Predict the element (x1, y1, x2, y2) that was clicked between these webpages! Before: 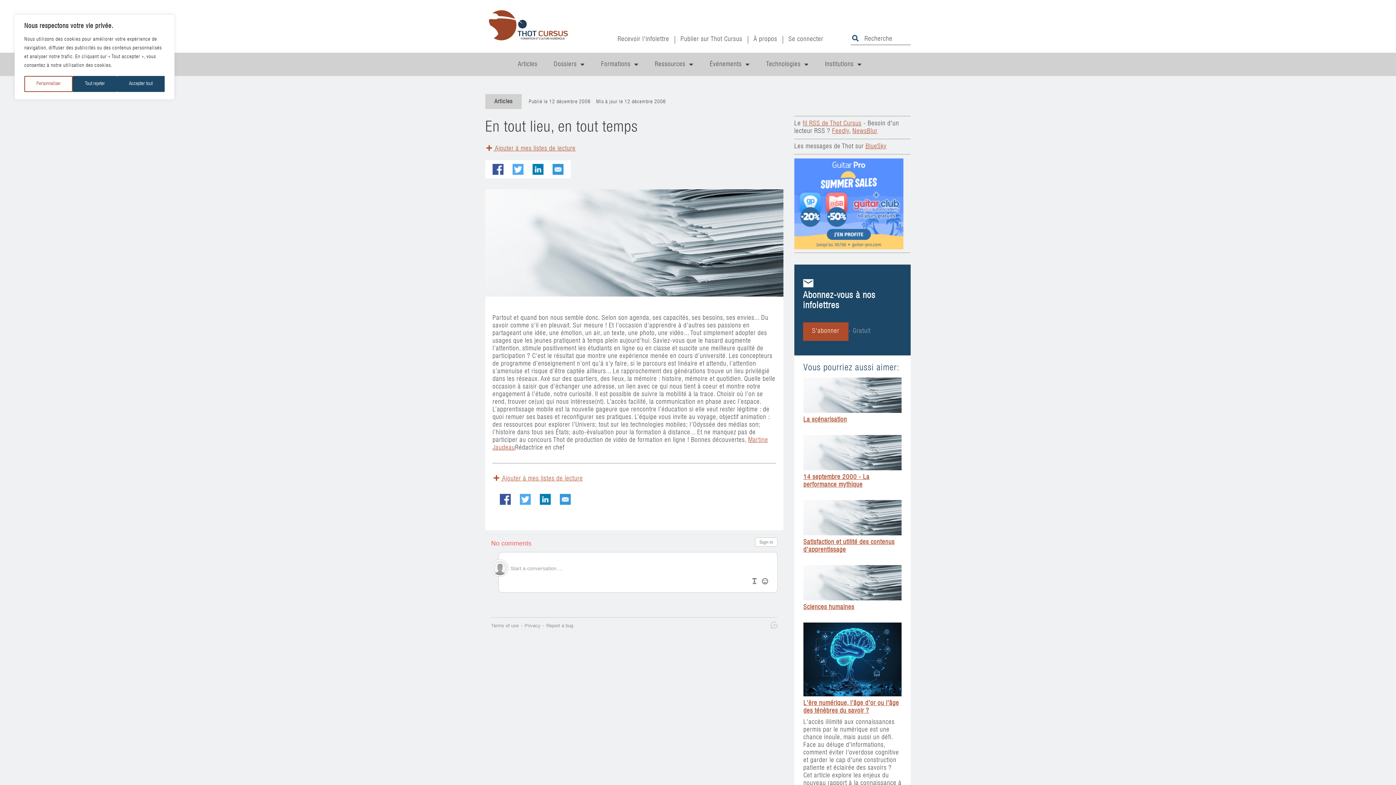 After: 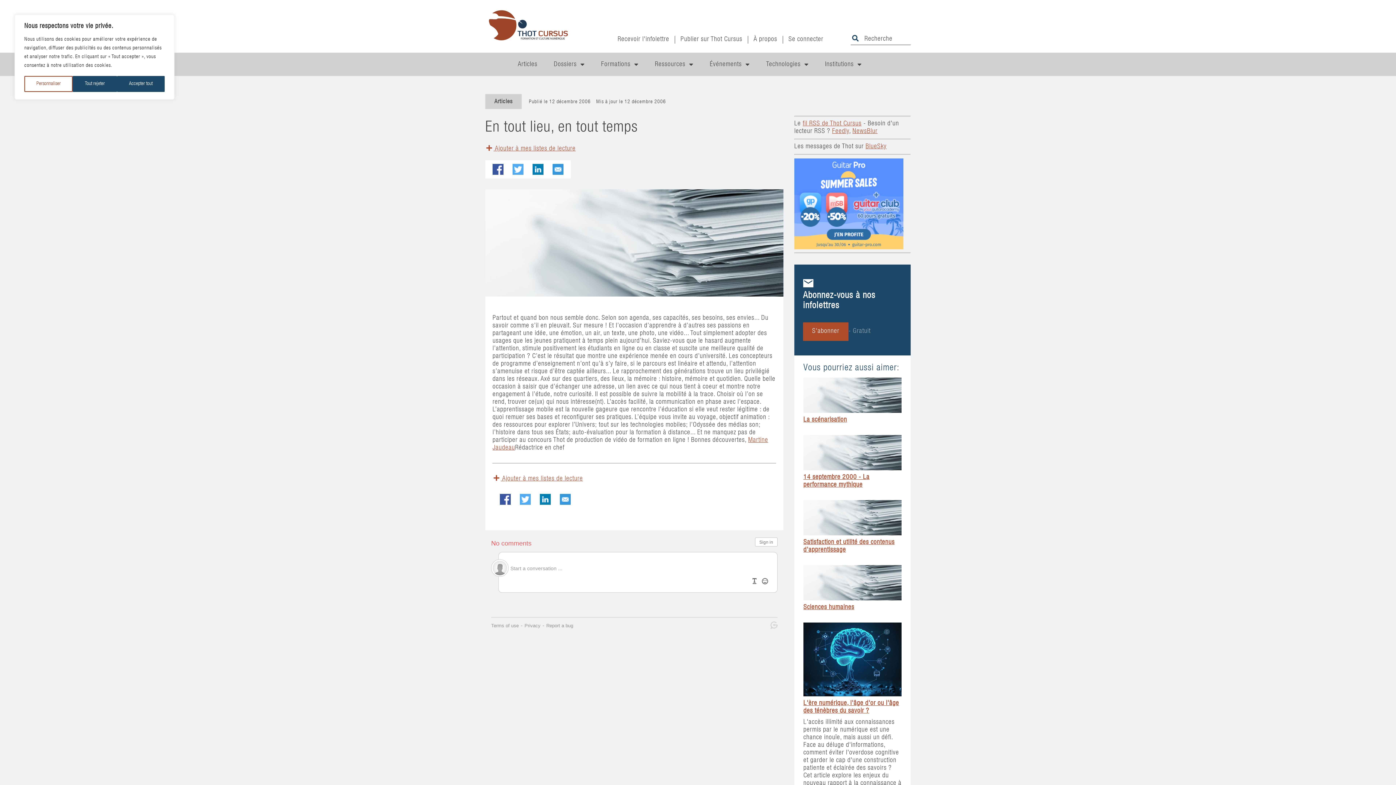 Action: bbox: (496, 496, 514, 503)